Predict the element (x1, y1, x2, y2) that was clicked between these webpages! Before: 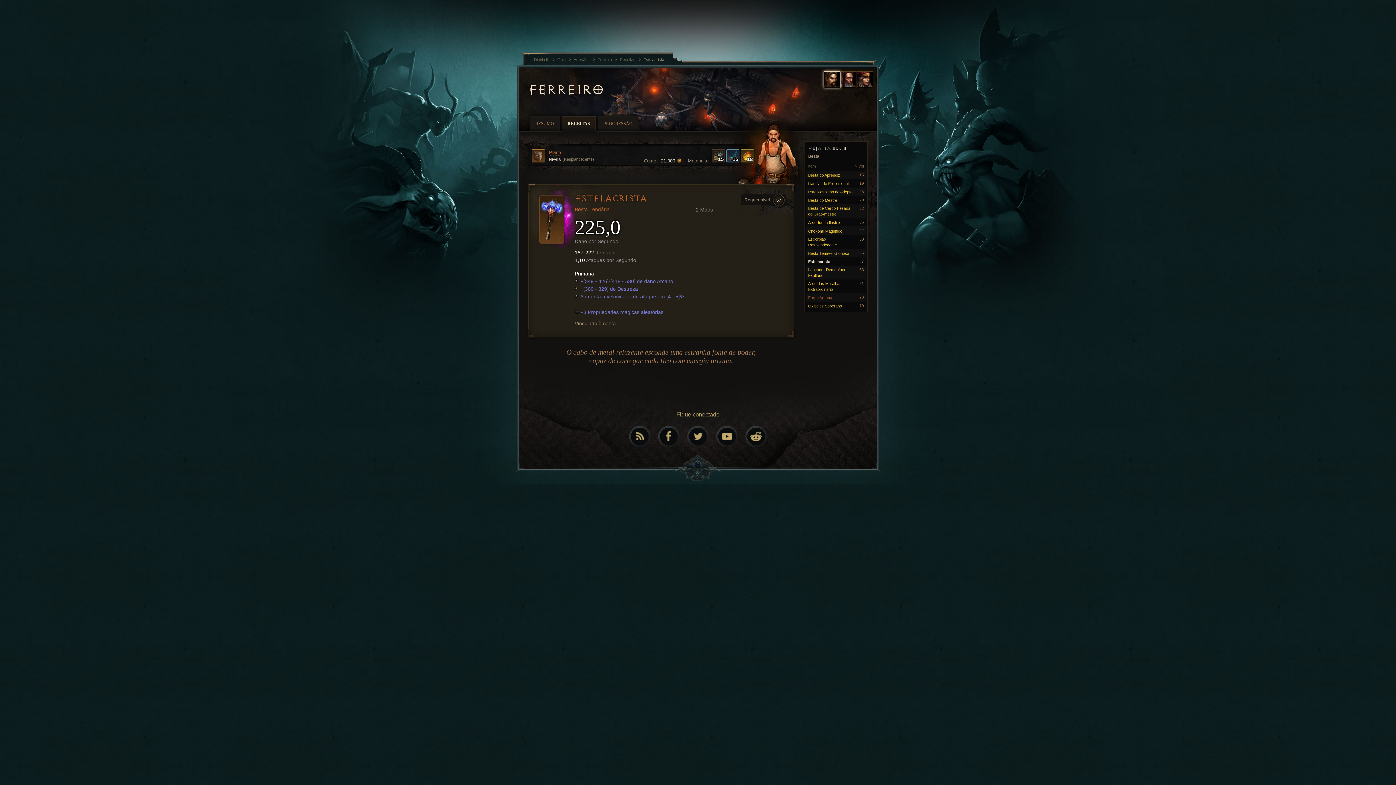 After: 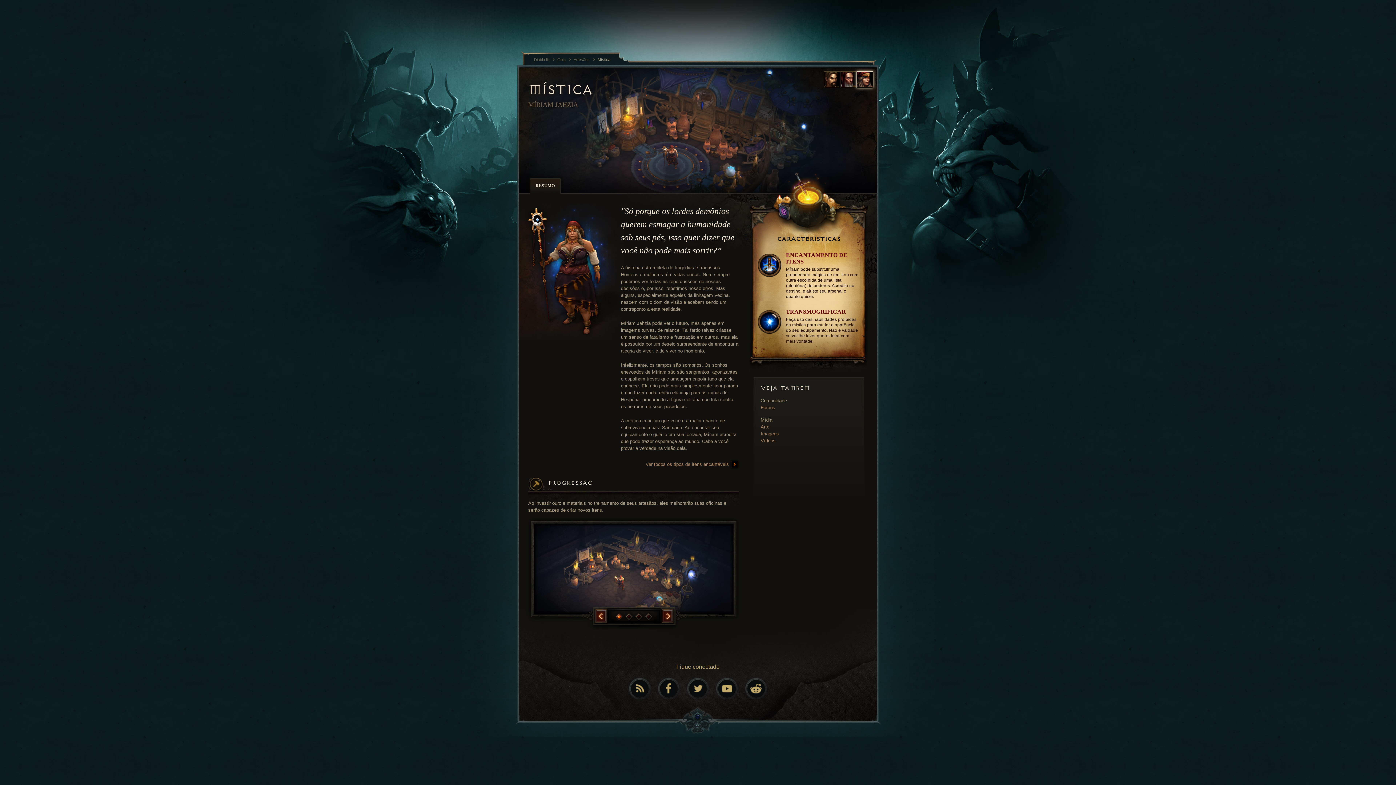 Action: bbox: (856, 71, 873, 88)